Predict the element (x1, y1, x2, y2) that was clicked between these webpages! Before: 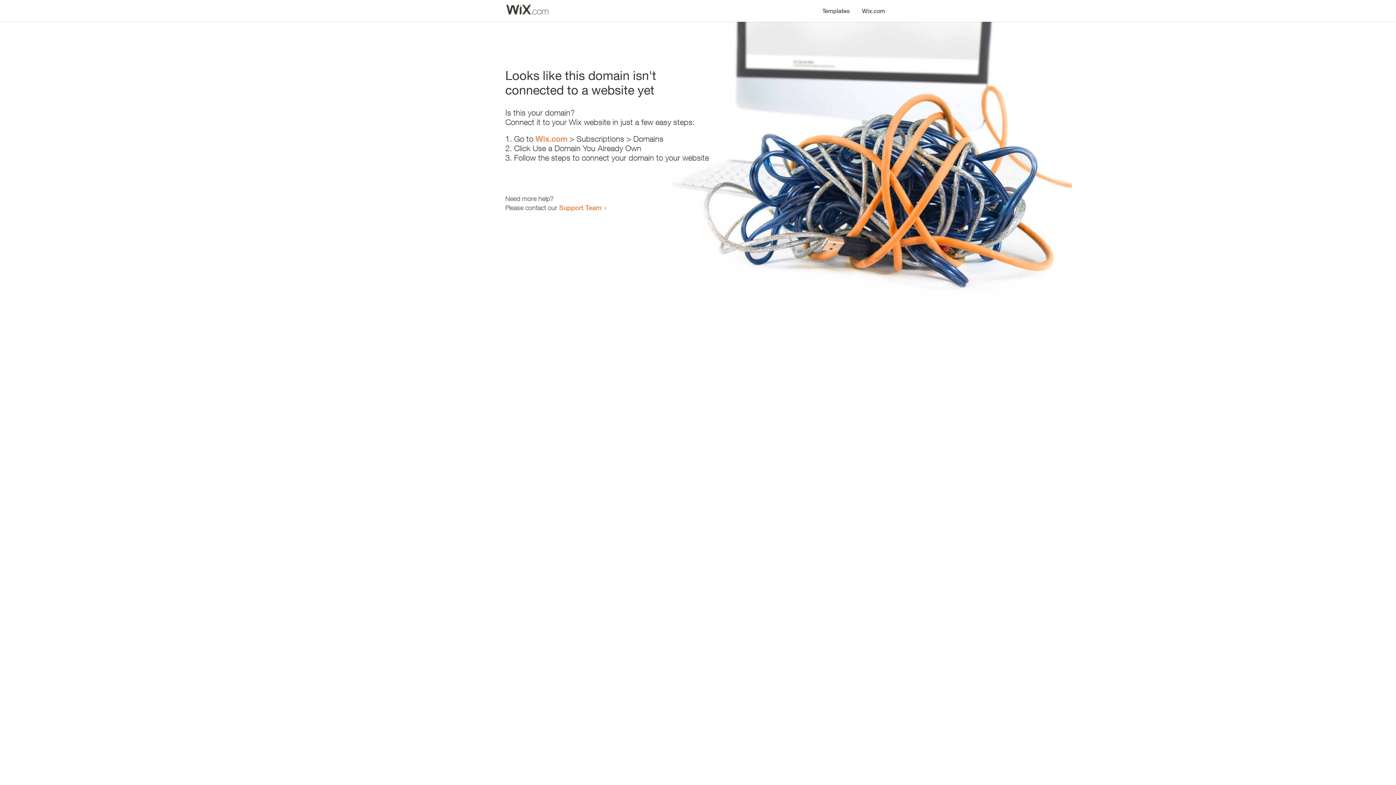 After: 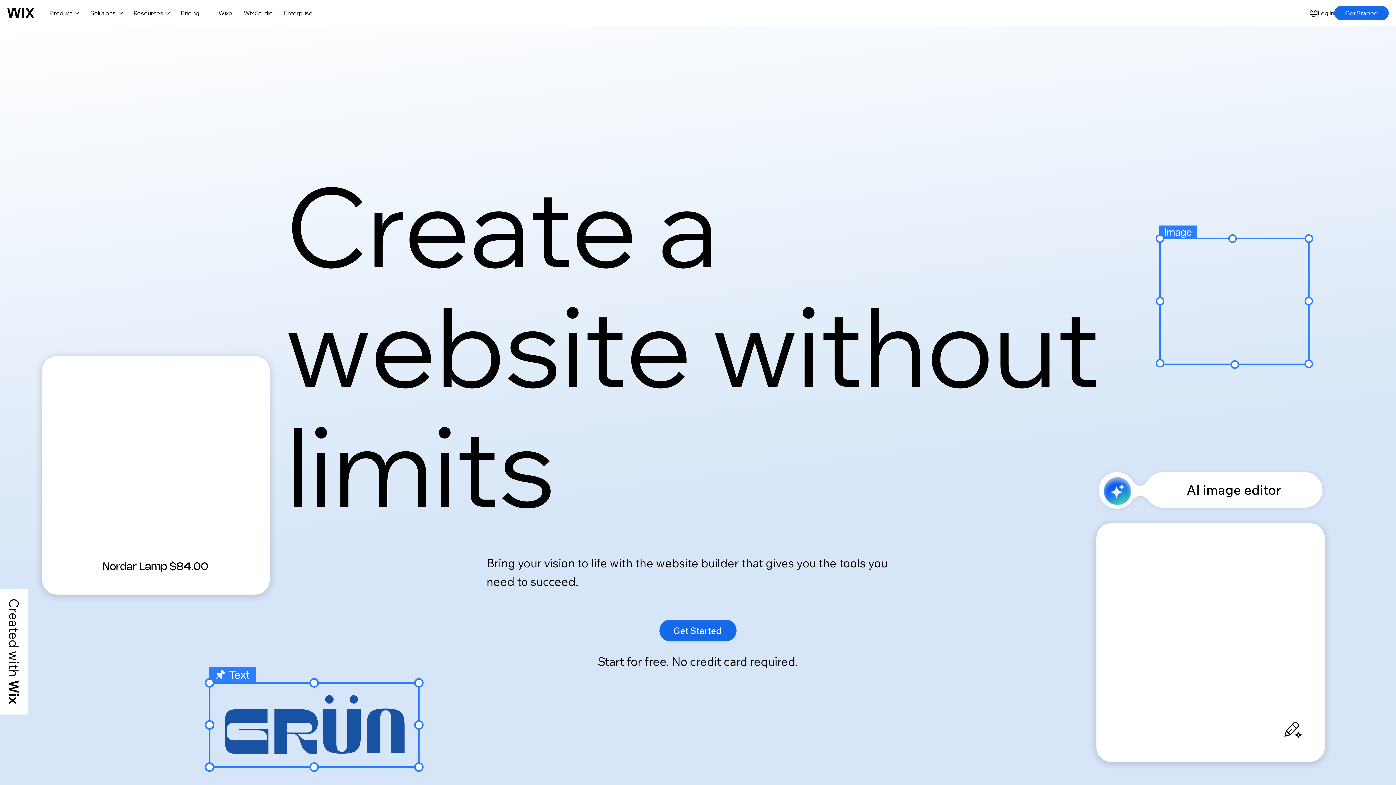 Action: label: Wix.com bbox: (535, 134, 567, 143)